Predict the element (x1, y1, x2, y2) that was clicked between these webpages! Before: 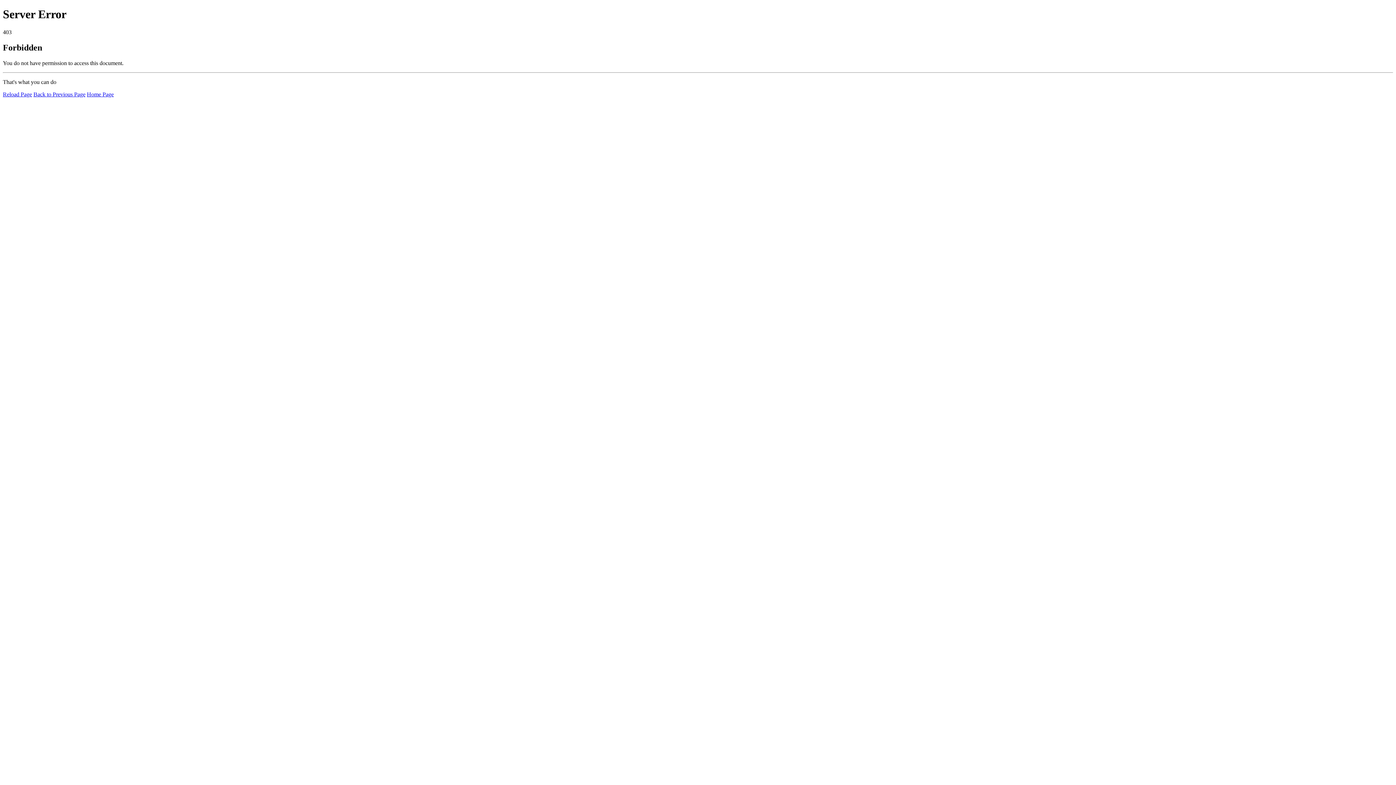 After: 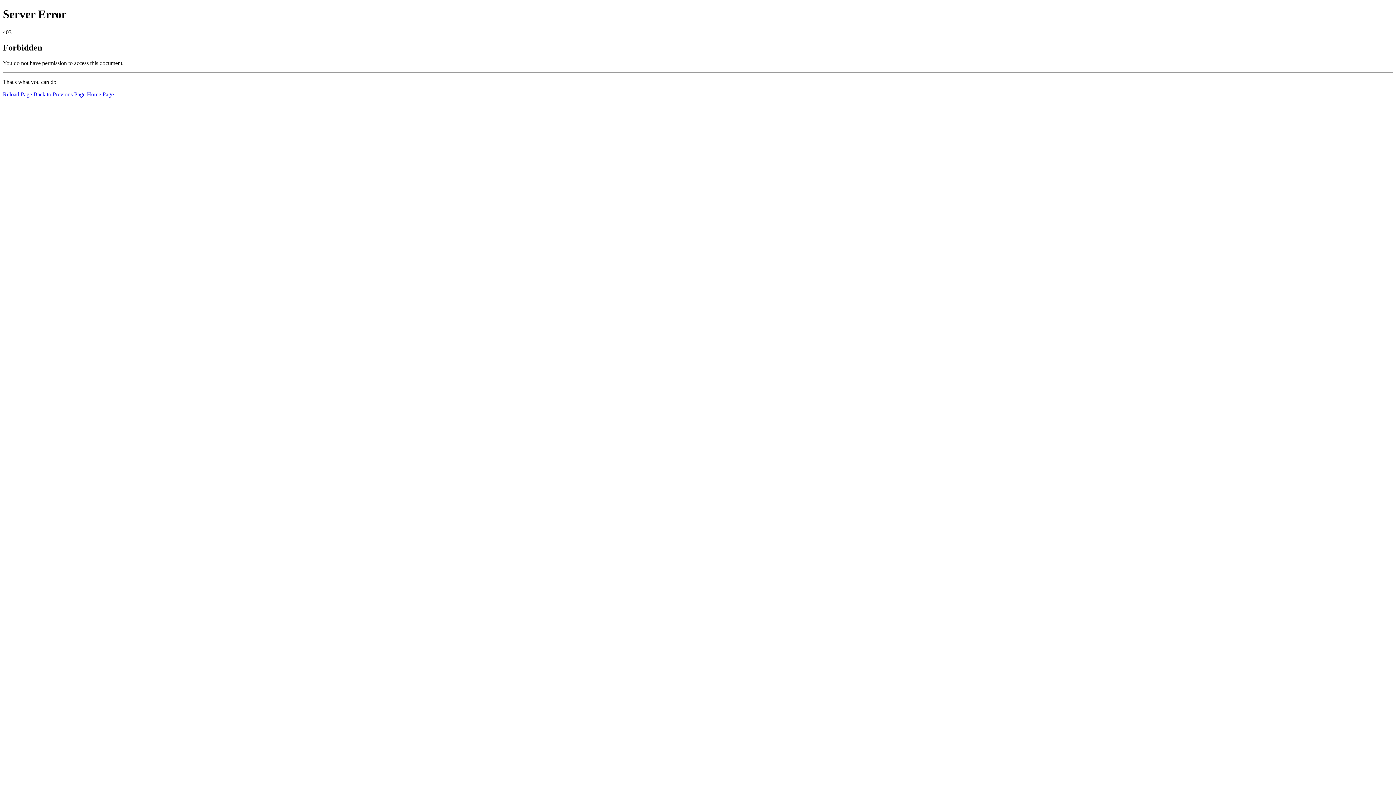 Action: bbox: (86, 91, 113, 97) label: Home Page